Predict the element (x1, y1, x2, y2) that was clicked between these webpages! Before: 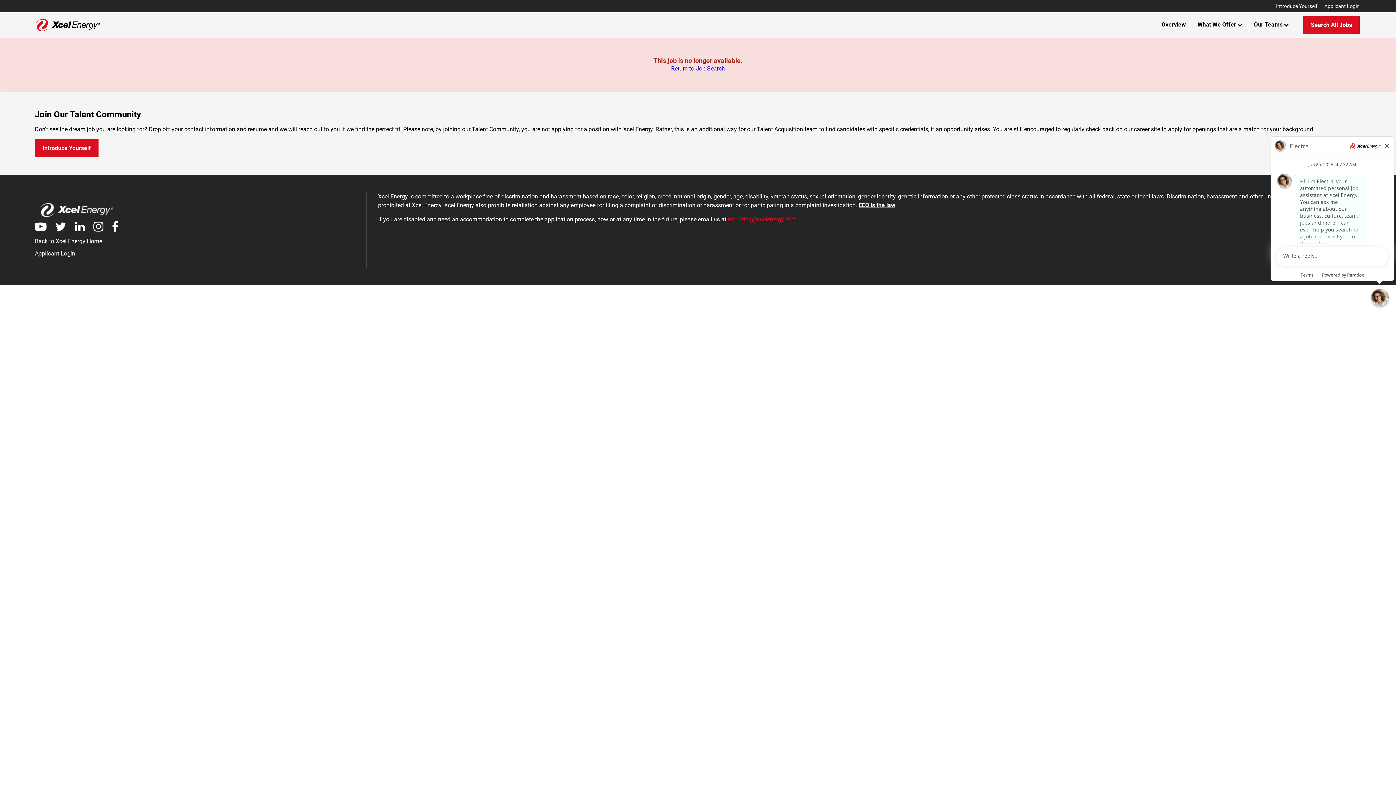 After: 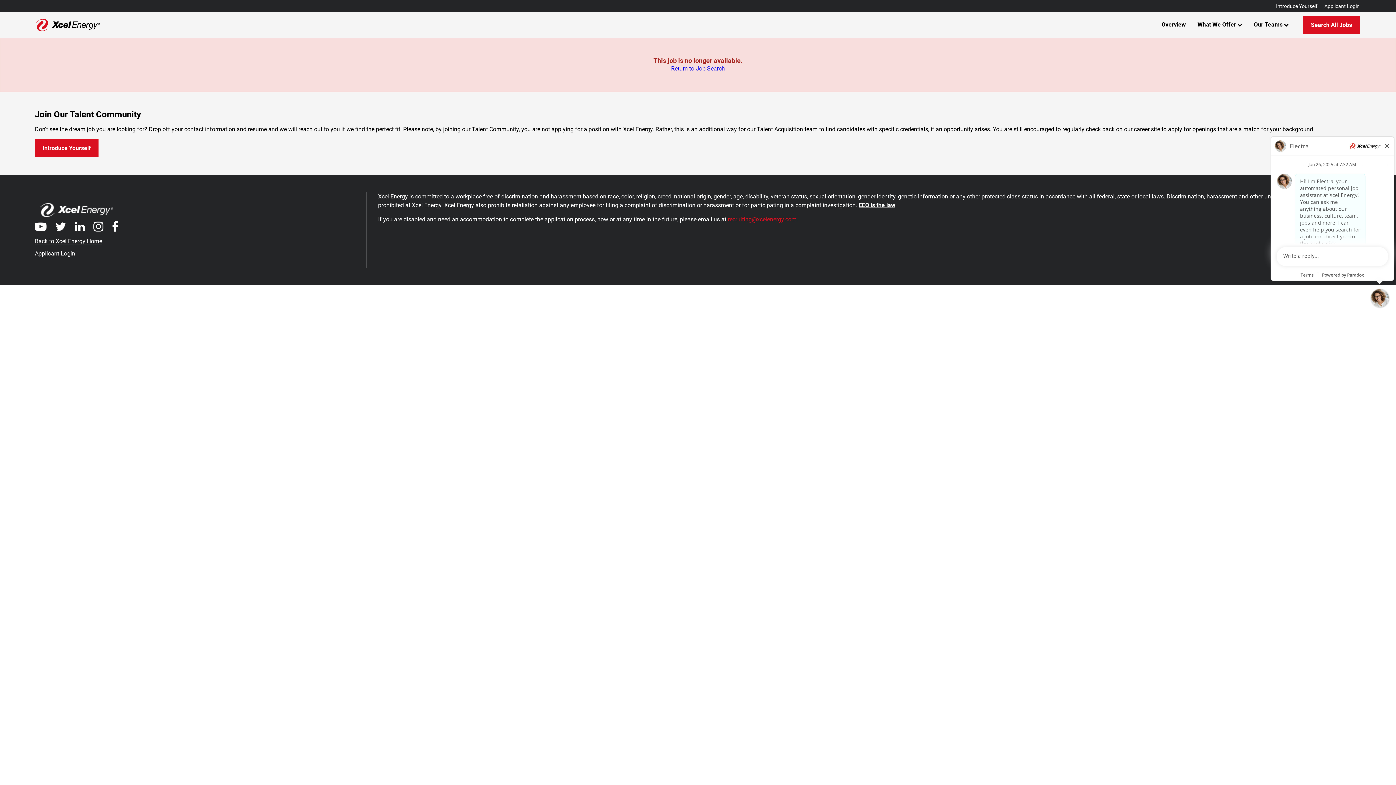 Action: label: Back to Xcel Energy Home bbox: (34, 237, 102, 244)